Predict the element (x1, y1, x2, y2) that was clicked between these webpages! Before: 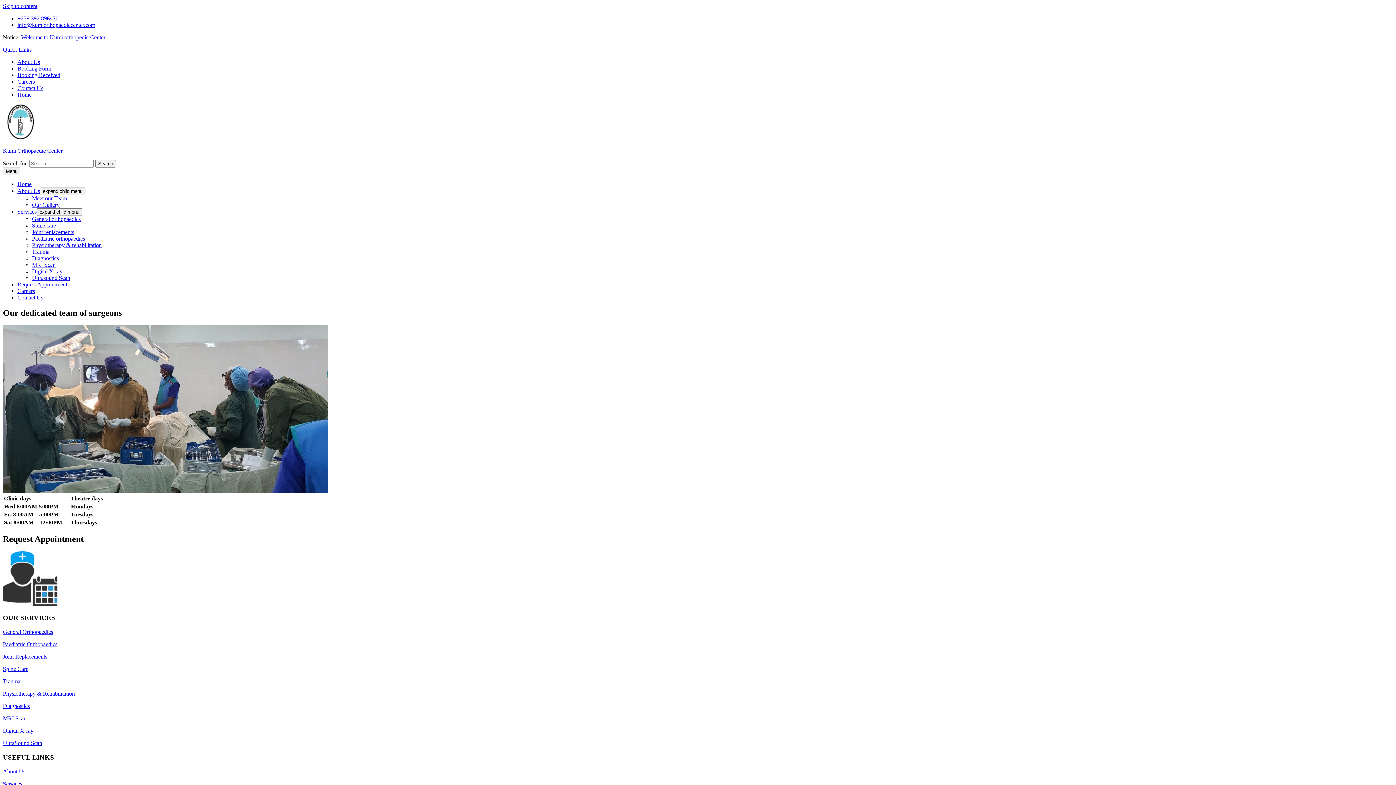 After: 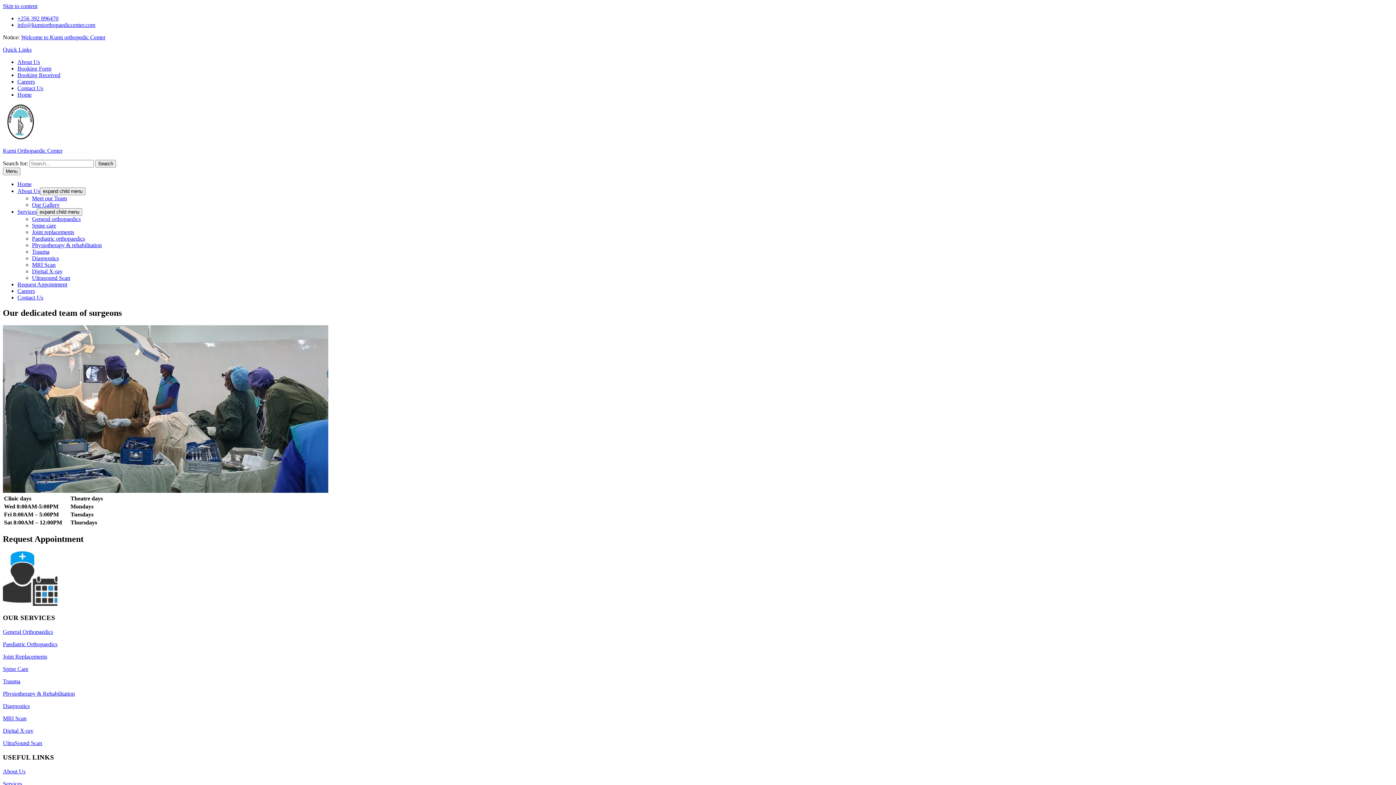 Action: label: Quick Links bbox: (2, 46, 31, 52)